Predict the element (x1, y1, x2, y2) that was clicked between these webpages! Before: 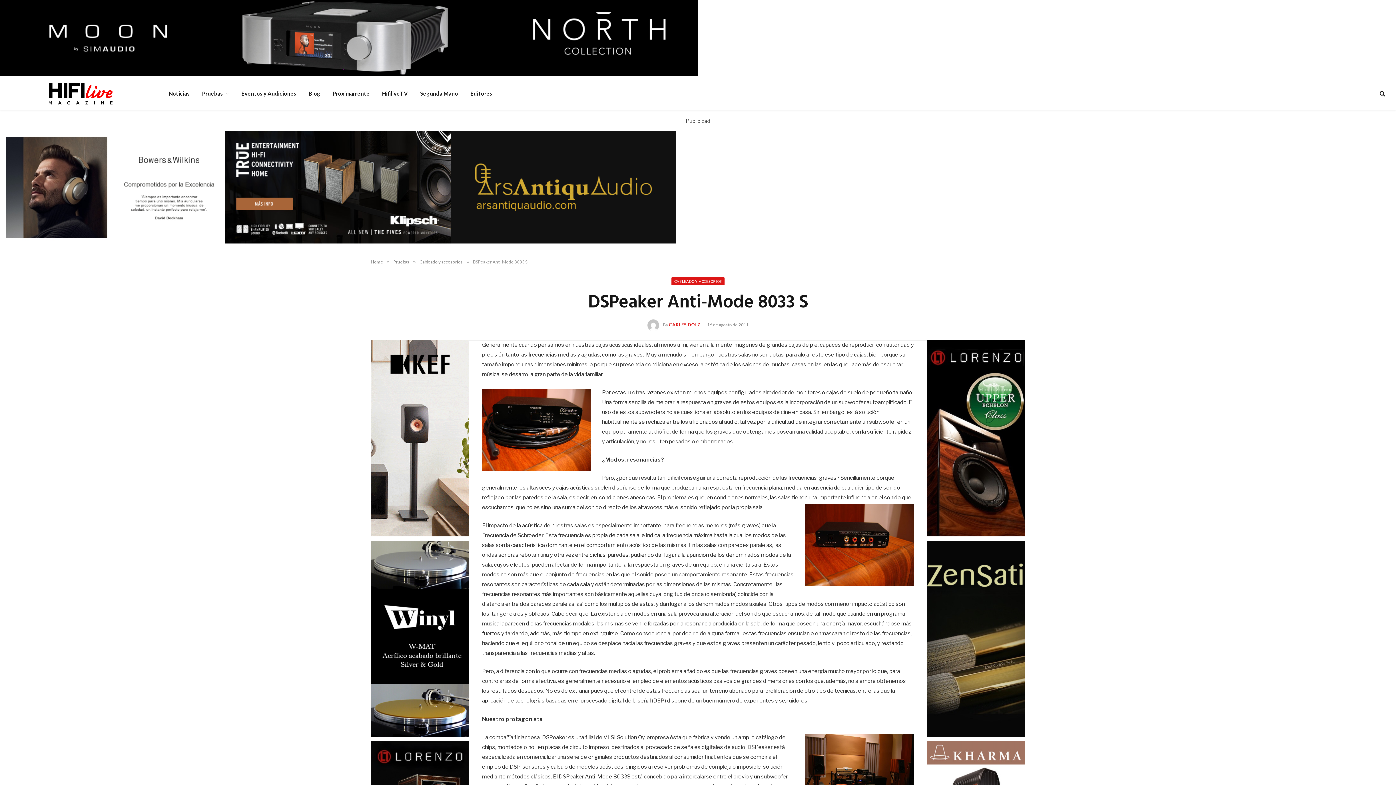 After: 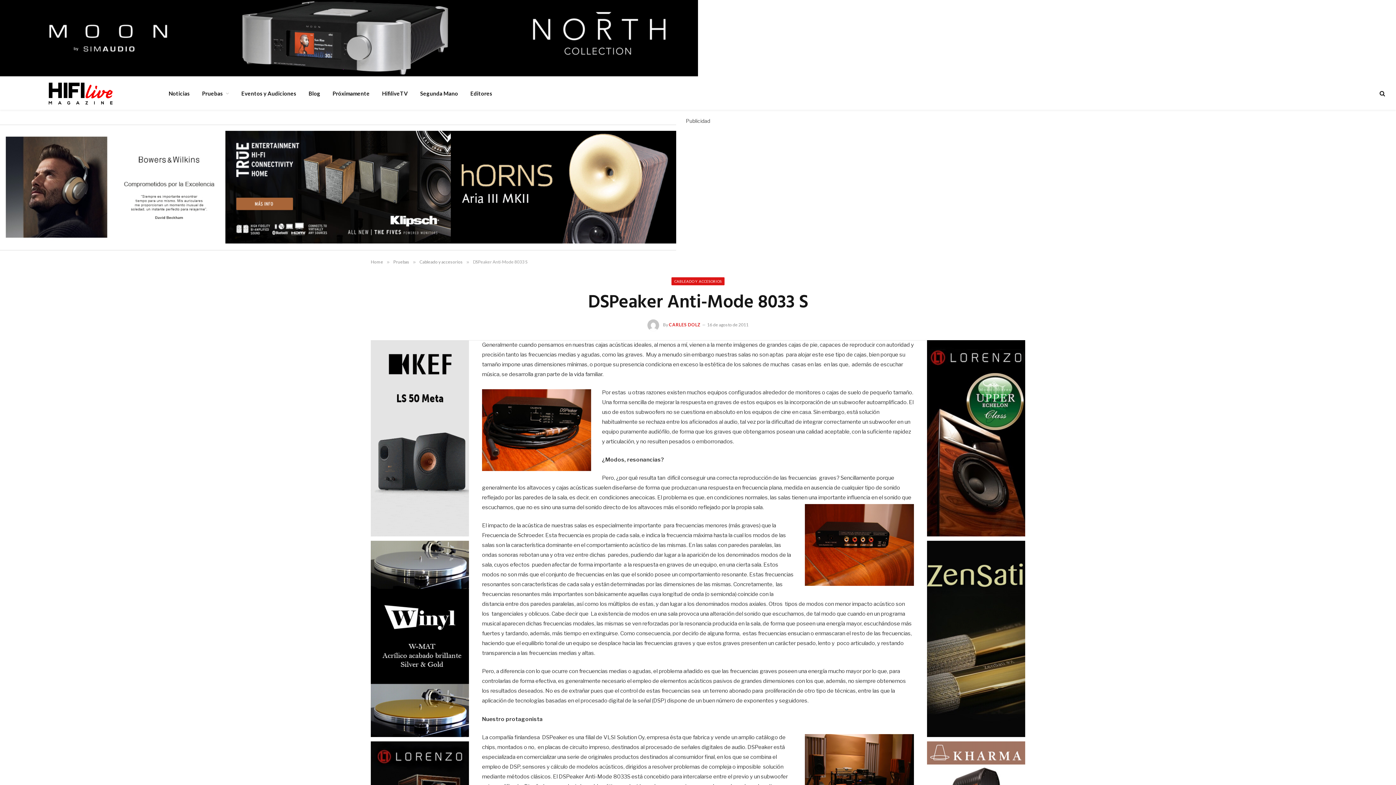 Action: bbox: (0, 238, 225, 244)